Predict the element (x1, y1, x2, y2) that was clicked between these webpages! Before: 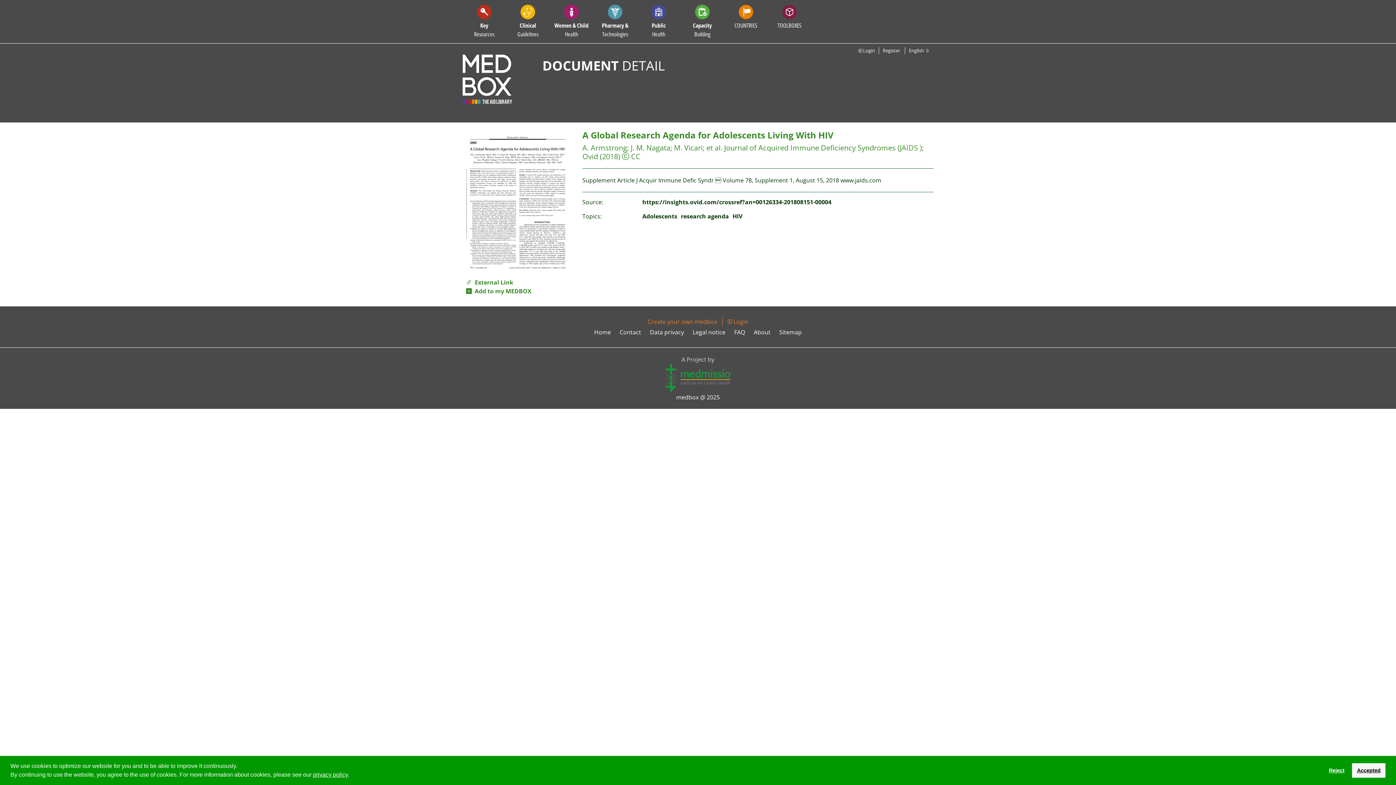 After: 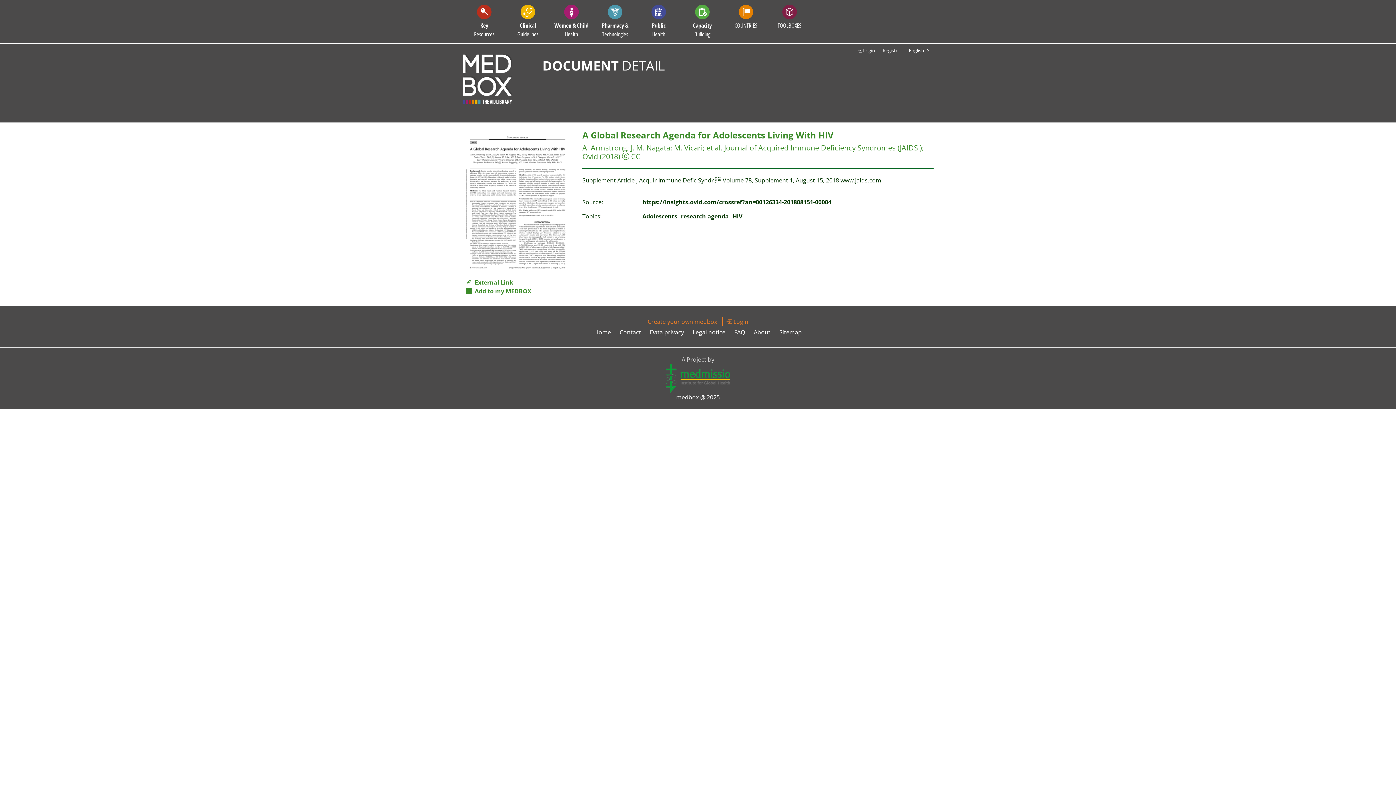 Action: bbox: (1324, 763, 1349, 778) label: deny cookies